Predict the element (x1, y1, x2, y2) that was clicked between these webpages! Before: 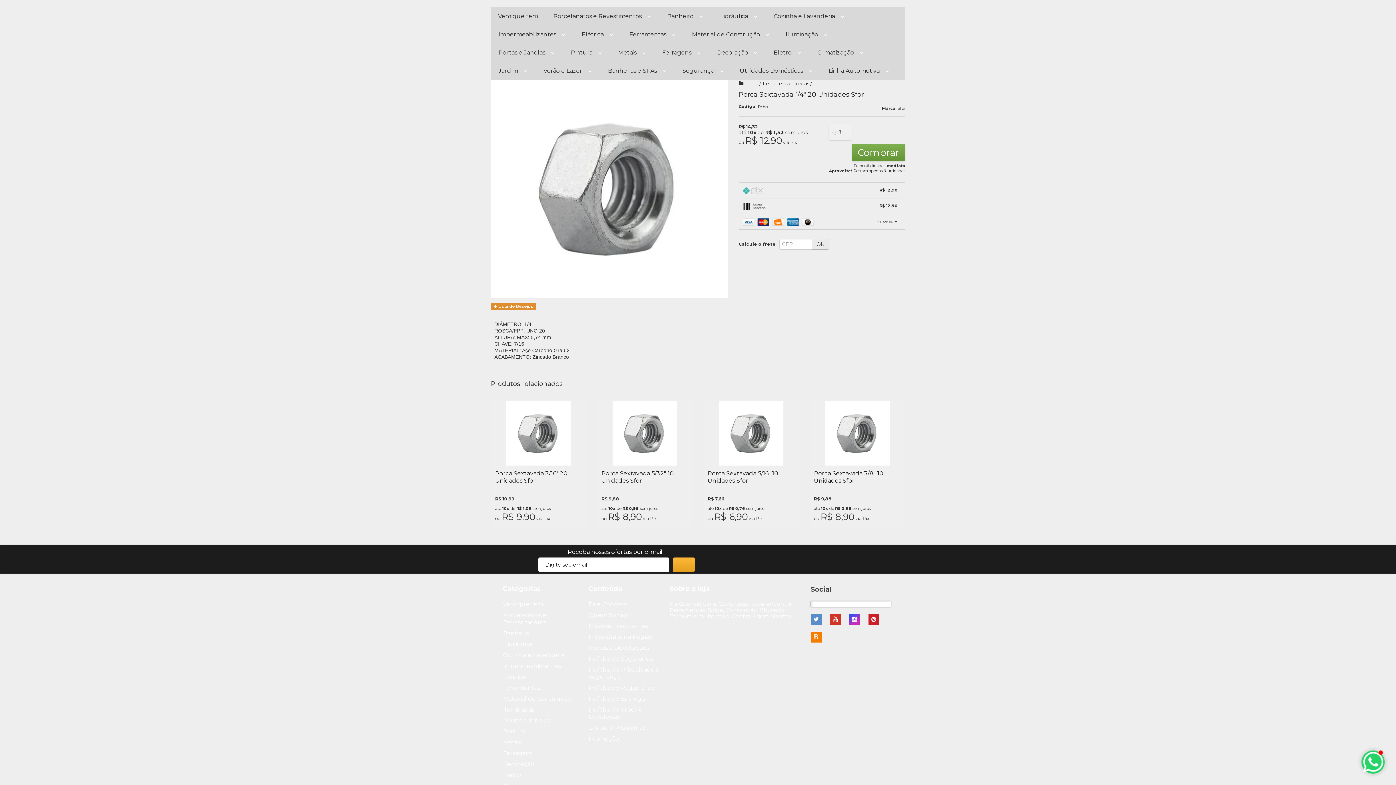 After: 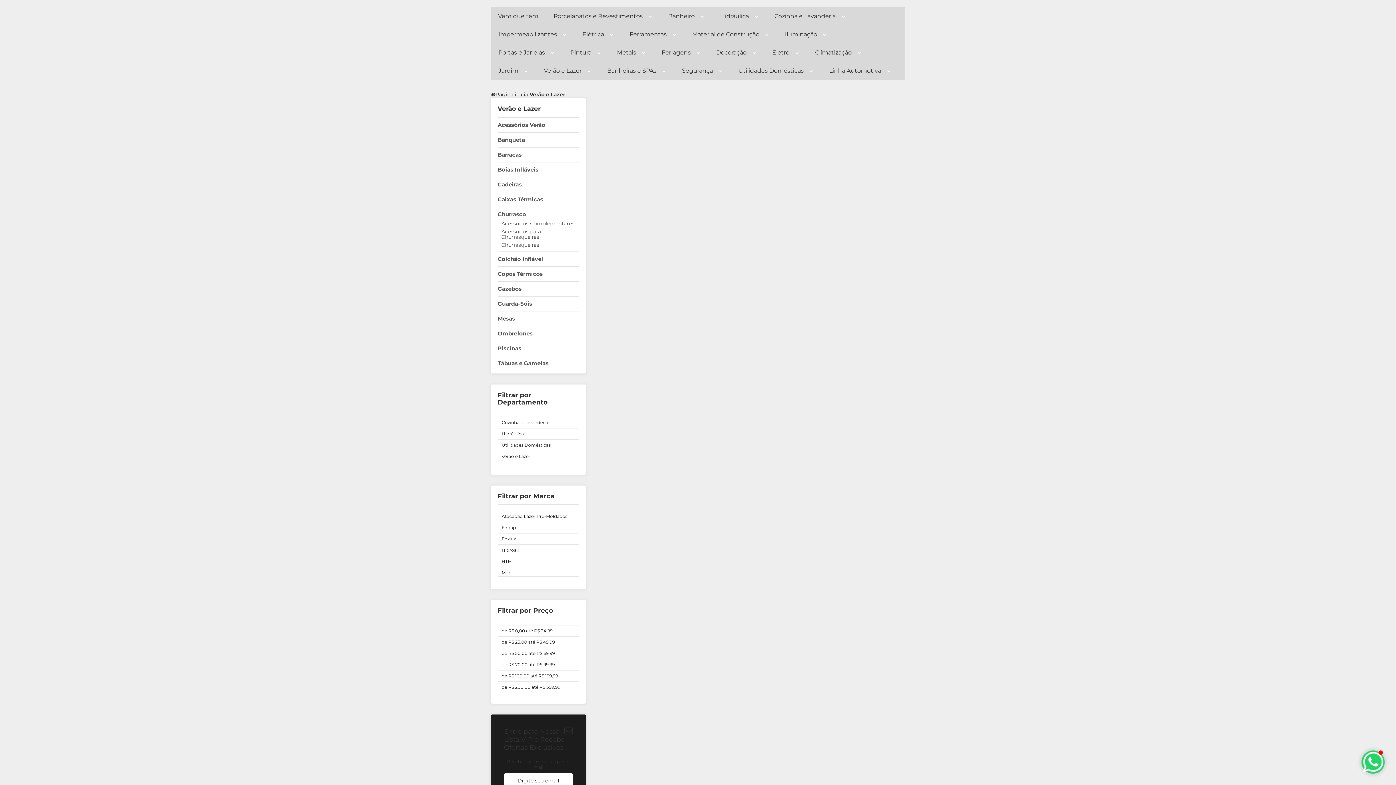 Action: label: Verão e Lazer  bbox: (543, 61, 592, 80)